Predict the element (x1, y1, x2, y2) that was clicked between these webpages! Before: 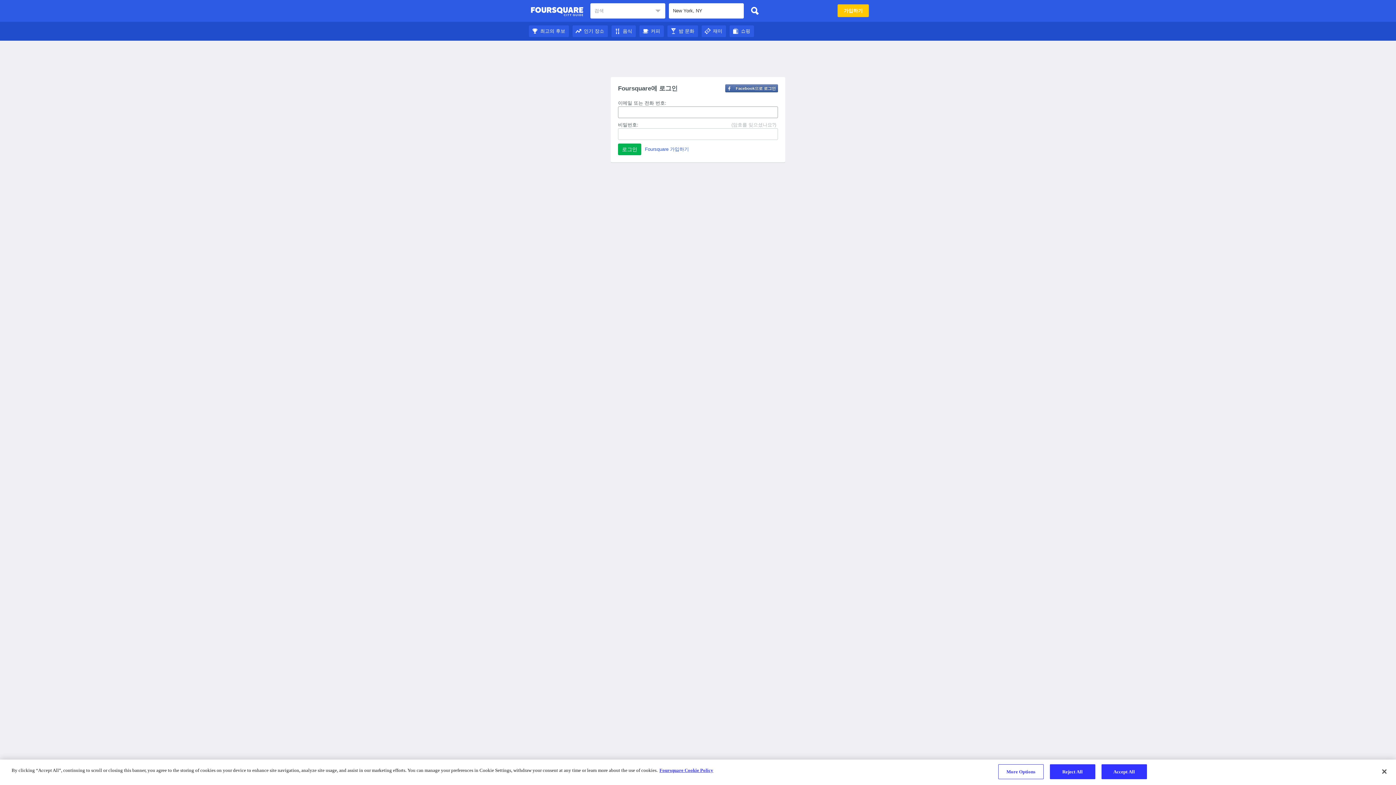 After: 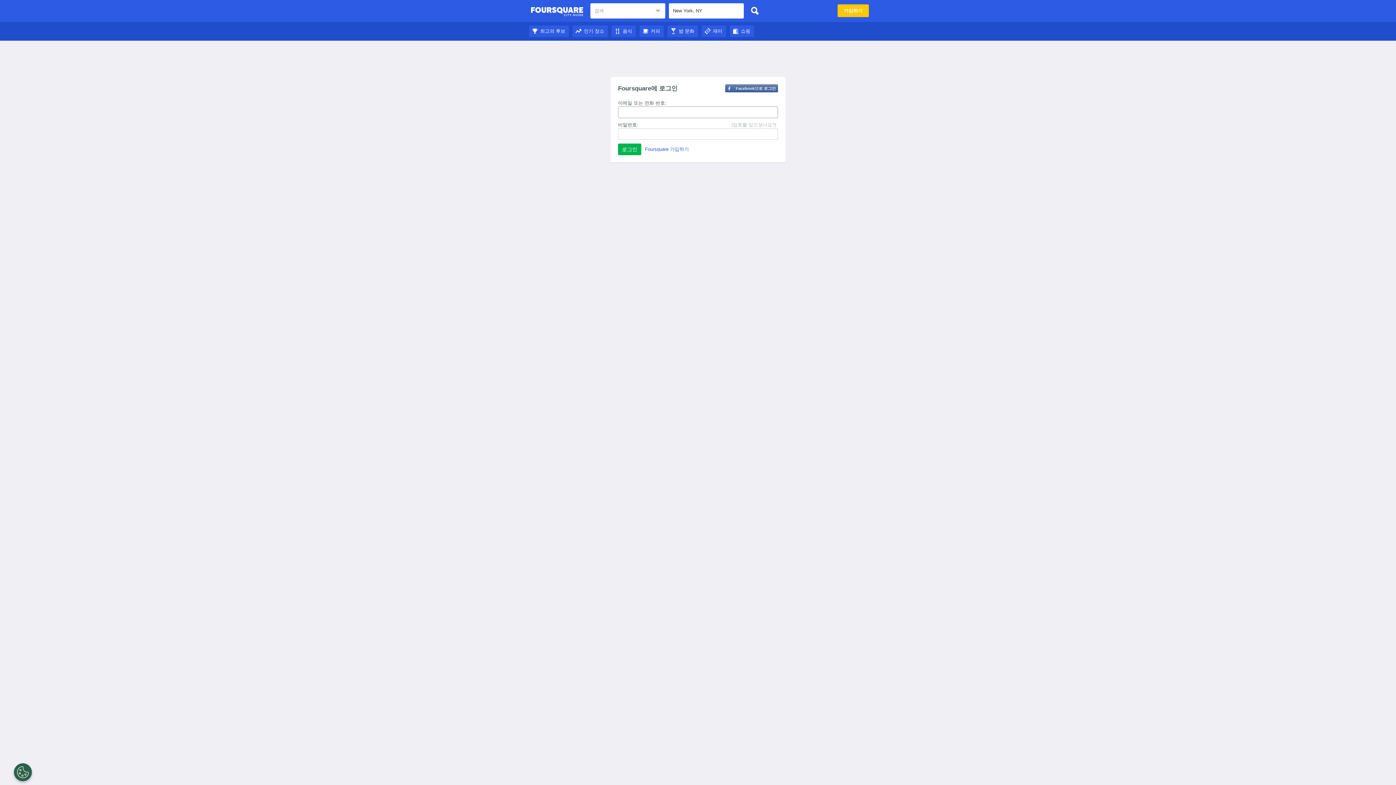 Action: label: 음식 bbox: (611, 28, 636, 33)